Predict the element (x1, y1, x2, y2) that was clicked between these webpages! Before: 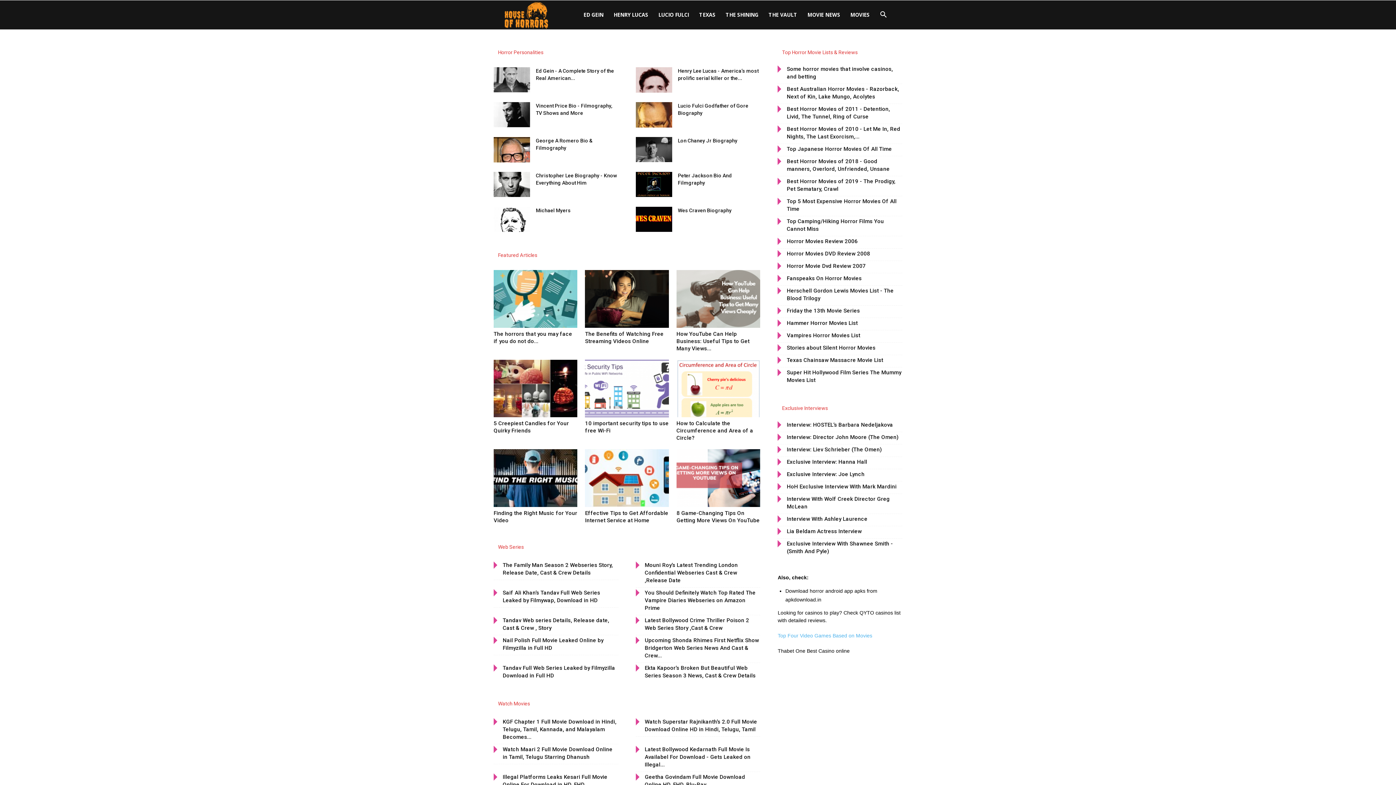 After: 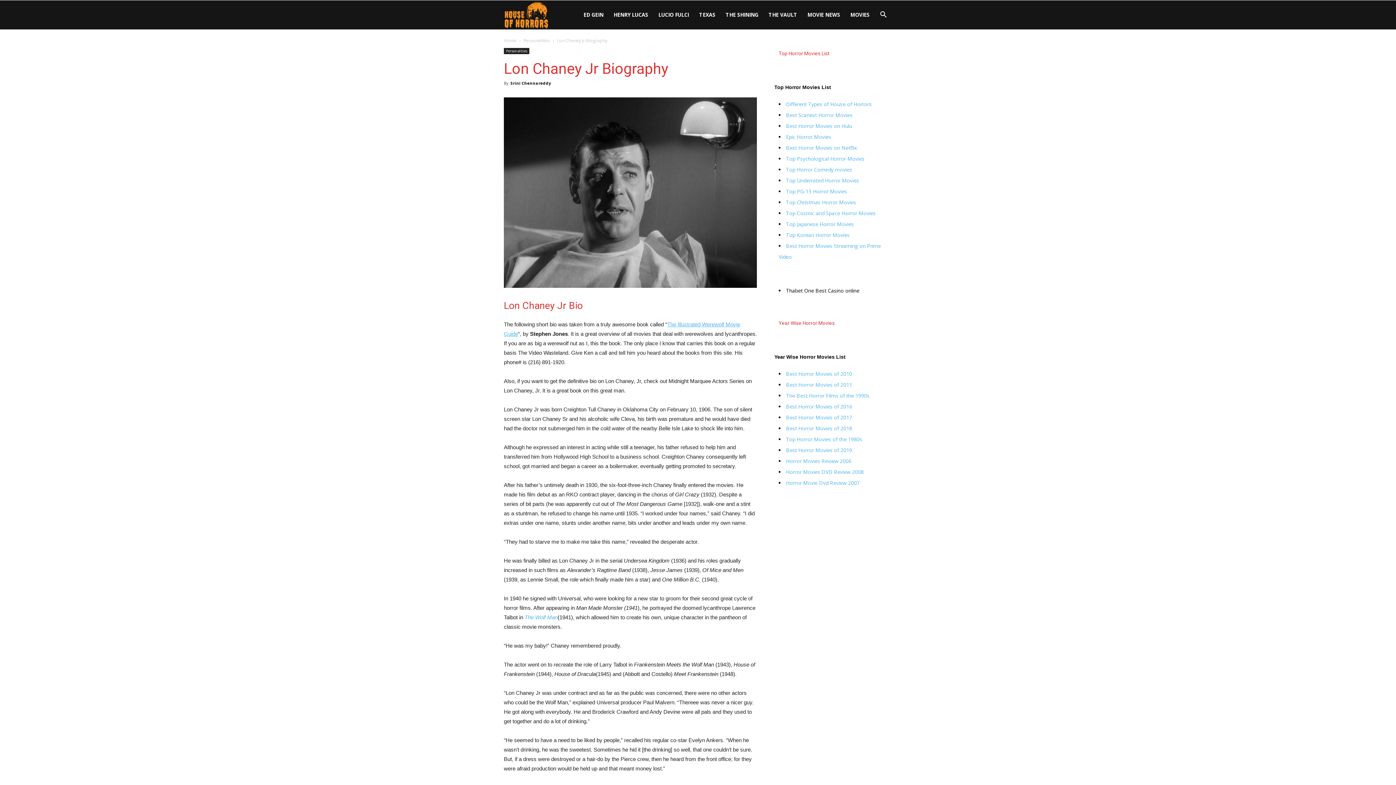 Action: bbox: (635, 137, 672, 162)